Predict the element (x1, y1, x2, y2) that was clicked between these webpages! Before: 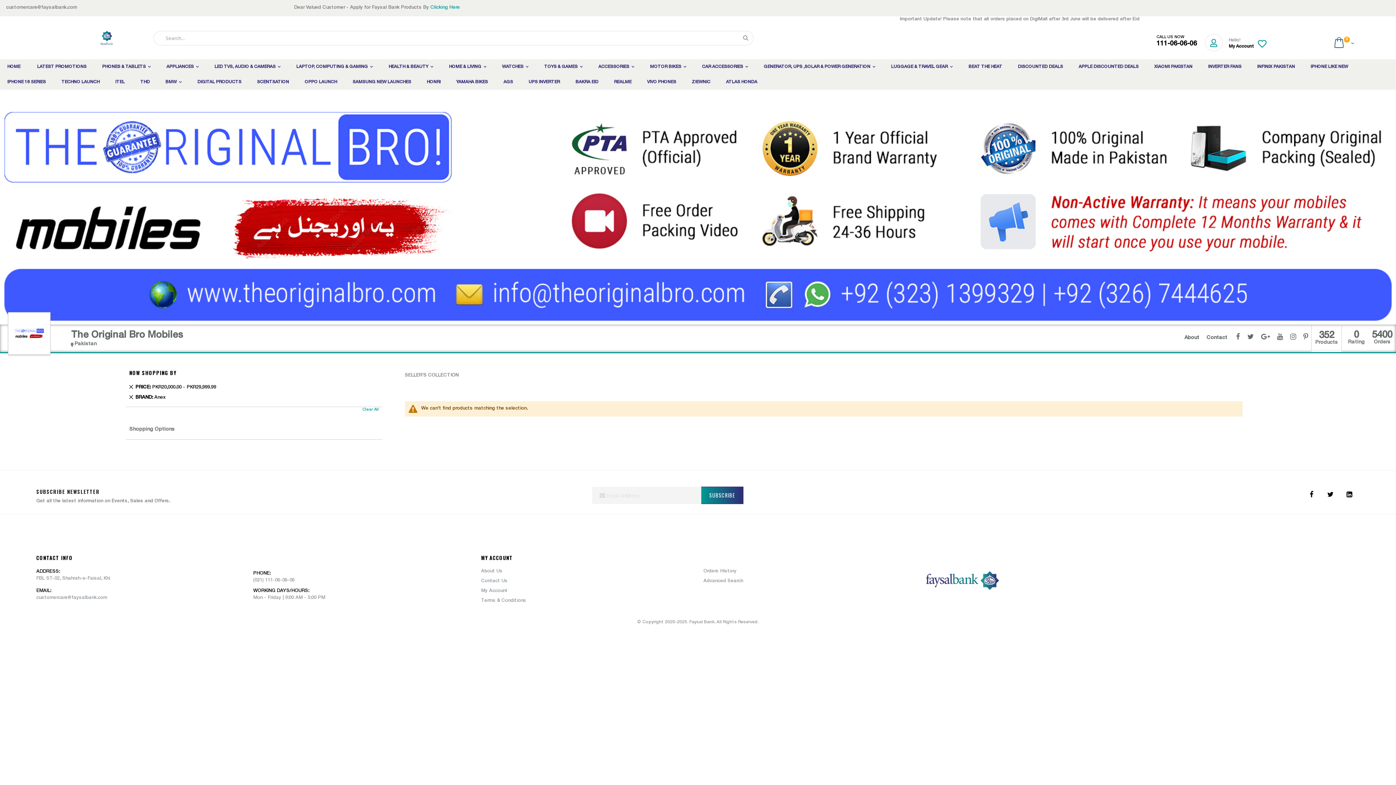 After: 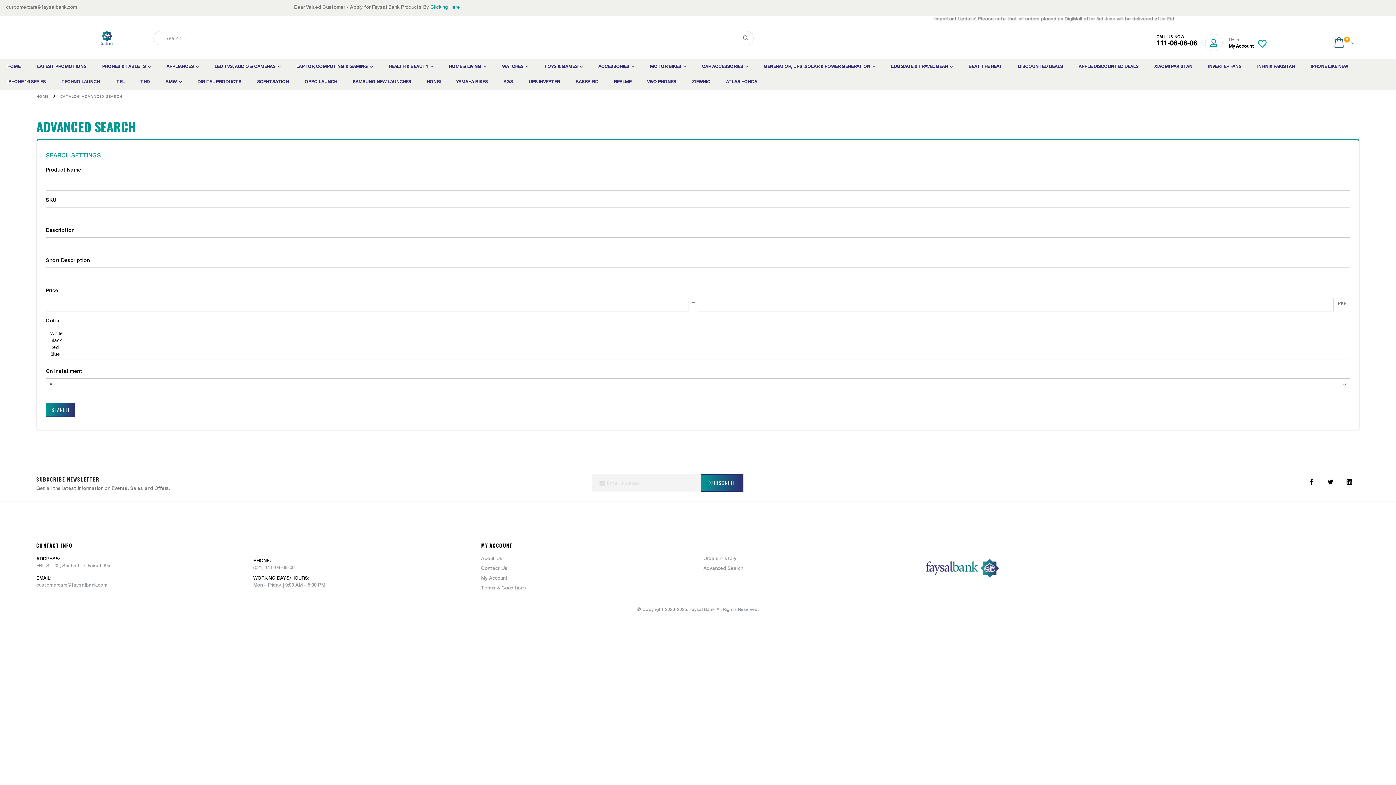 Action: bbox: (703, 579, 743, 584) label: Advanced Search